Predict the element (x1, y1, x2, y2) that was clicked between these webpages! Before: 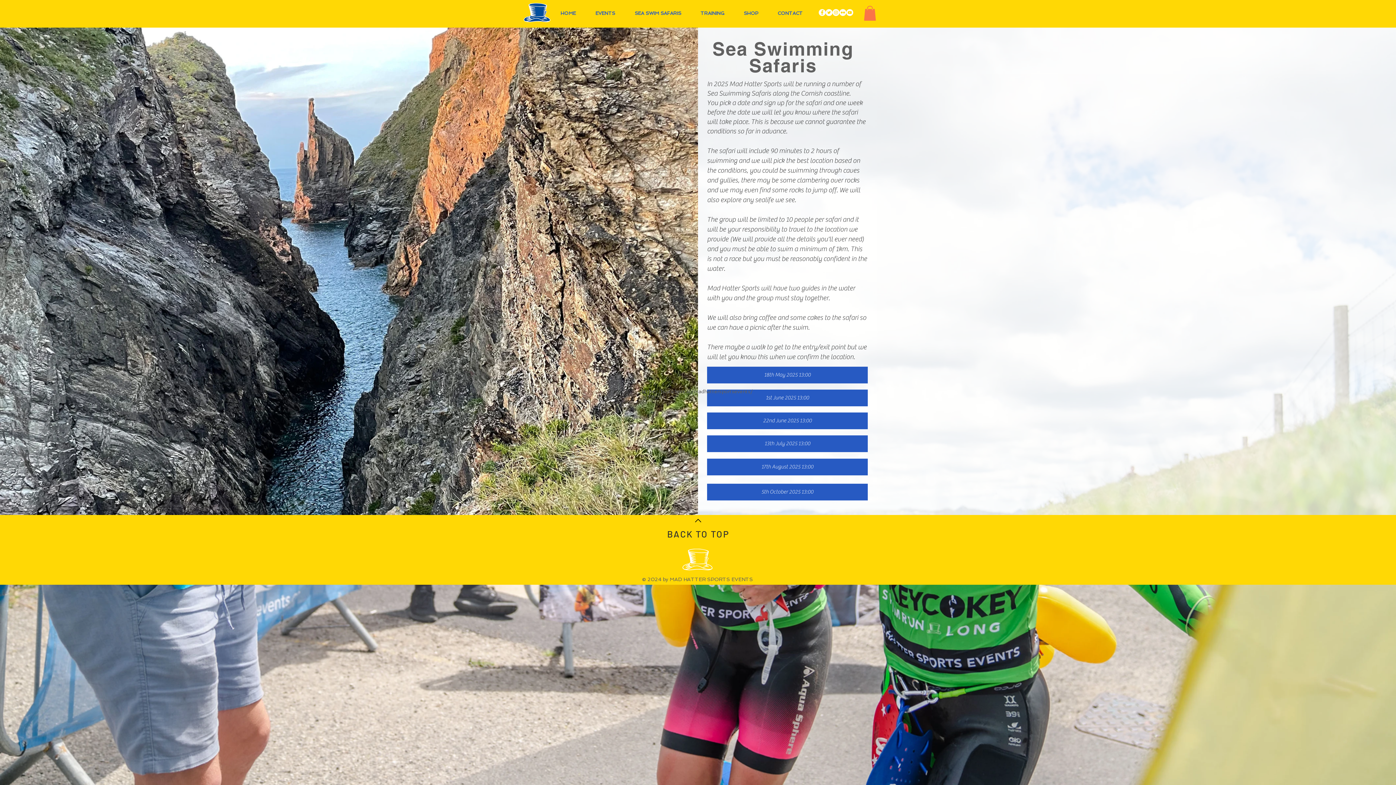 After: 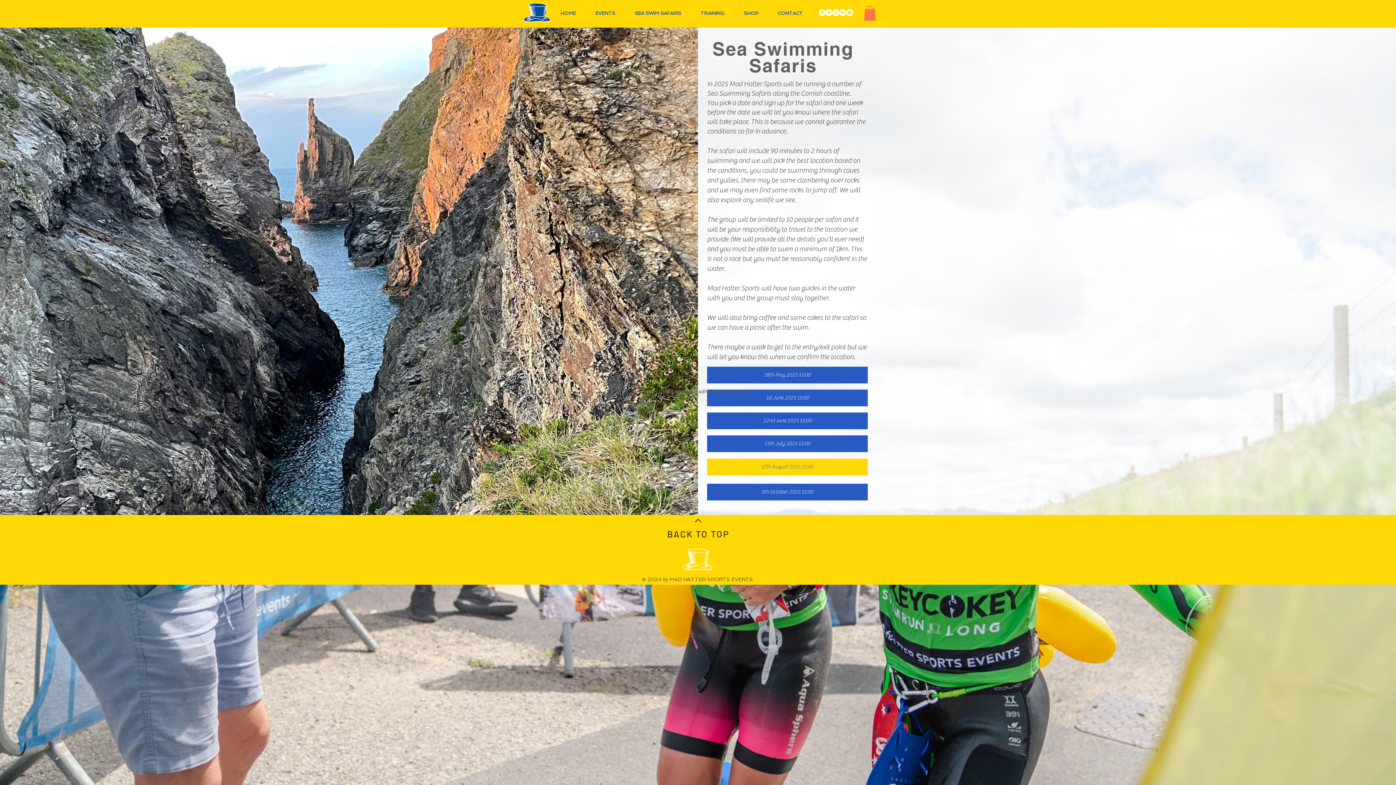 Action: bbox: (707, 458, 868, 475) label: 17th August 2025 13:00